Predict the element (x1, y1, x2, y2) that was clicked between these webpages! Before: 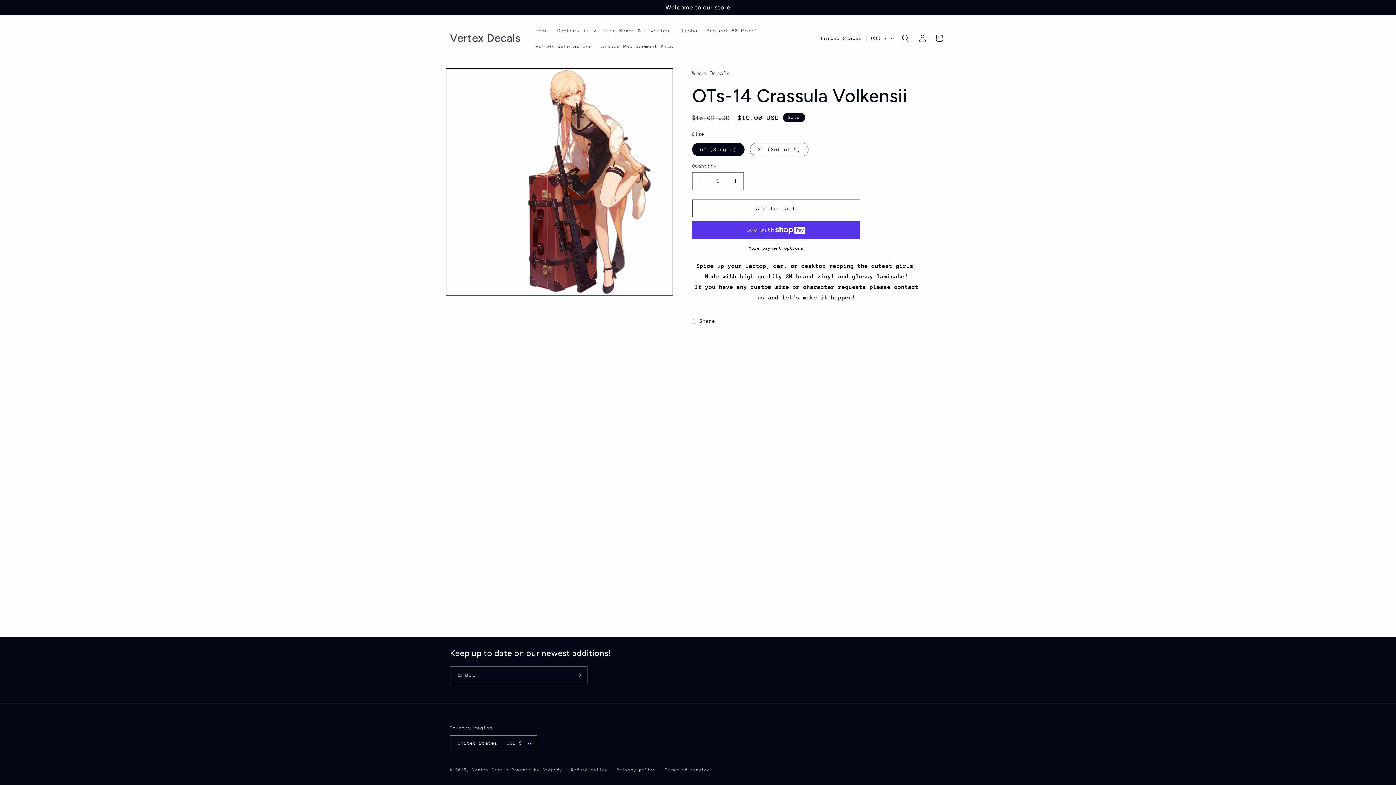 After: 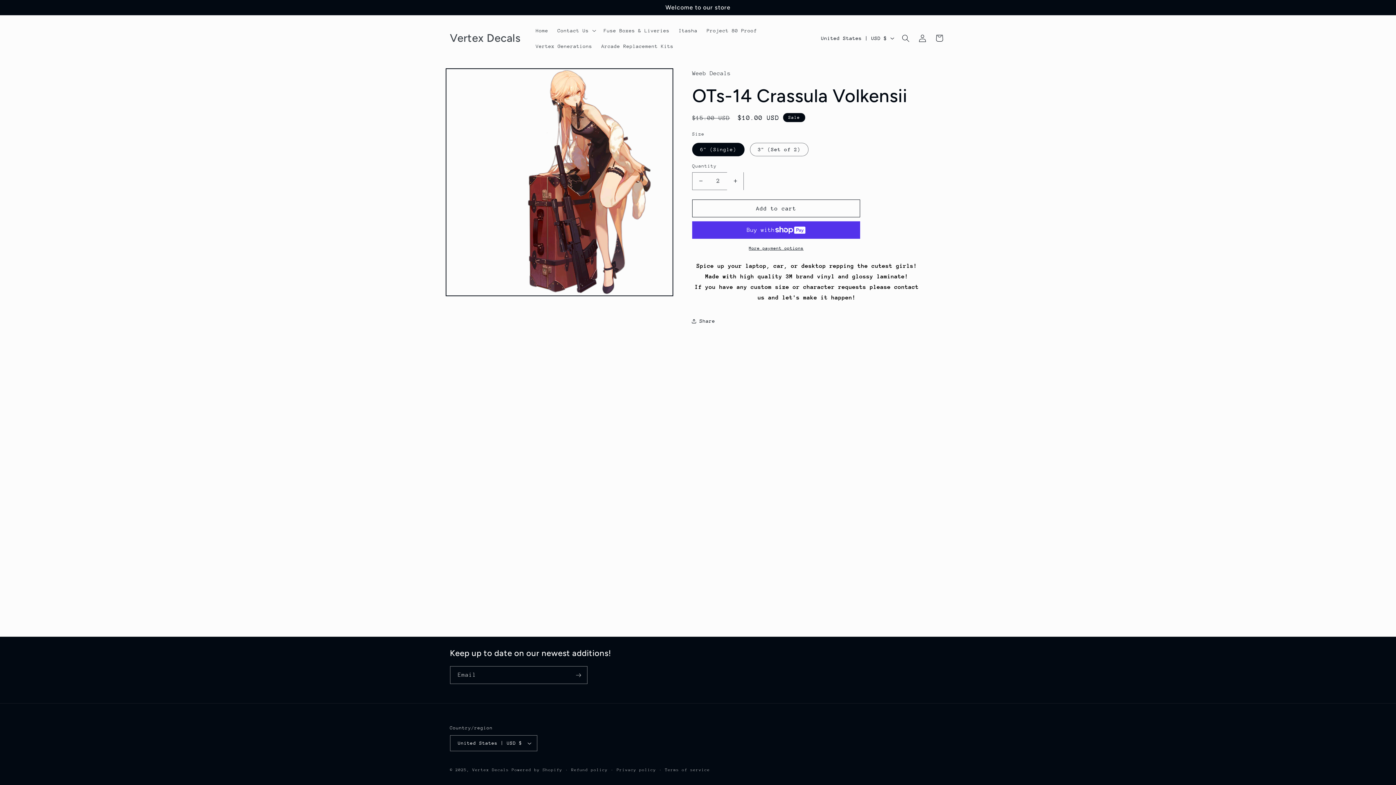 Action: bbox: (727, 172, 743, 190) label: Increase quantity for OTs-14 Crassula Volkensii